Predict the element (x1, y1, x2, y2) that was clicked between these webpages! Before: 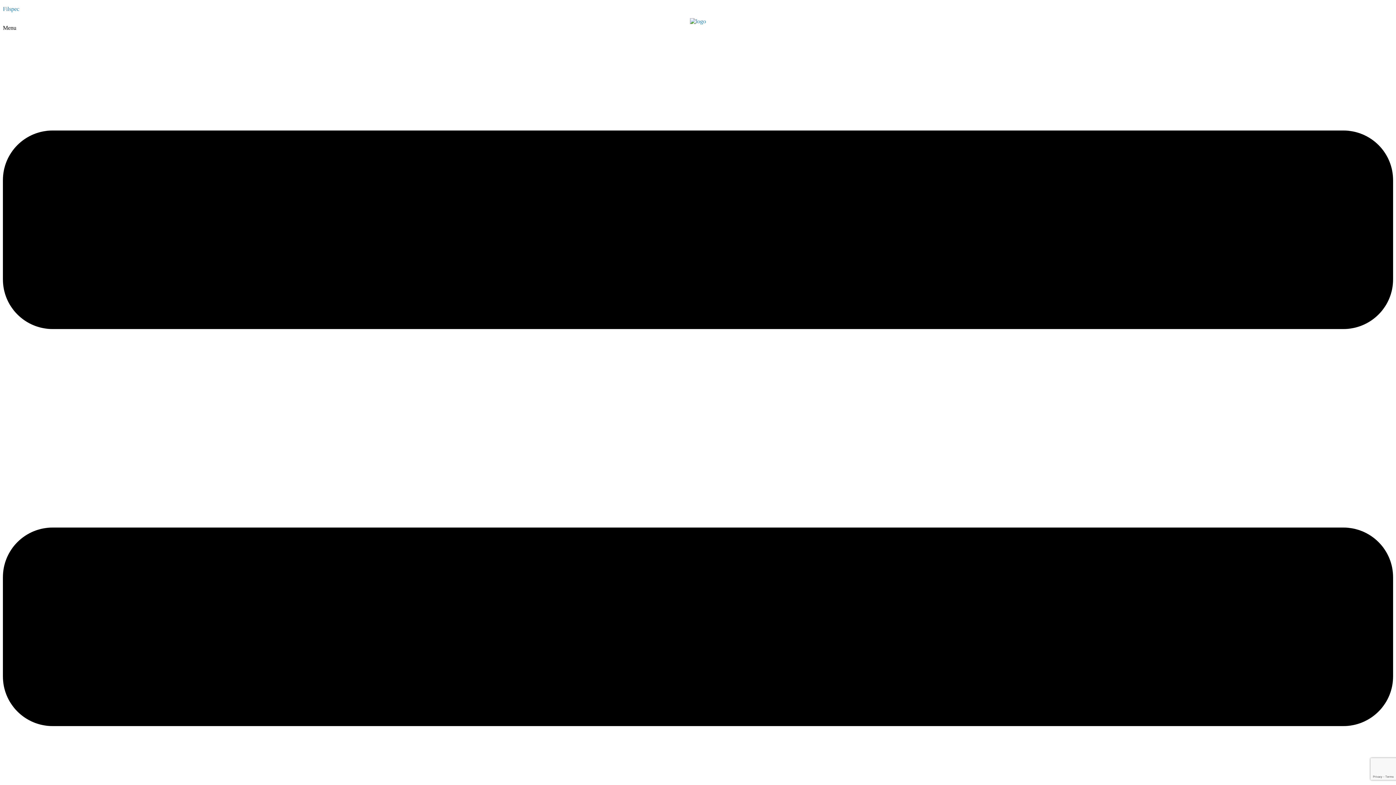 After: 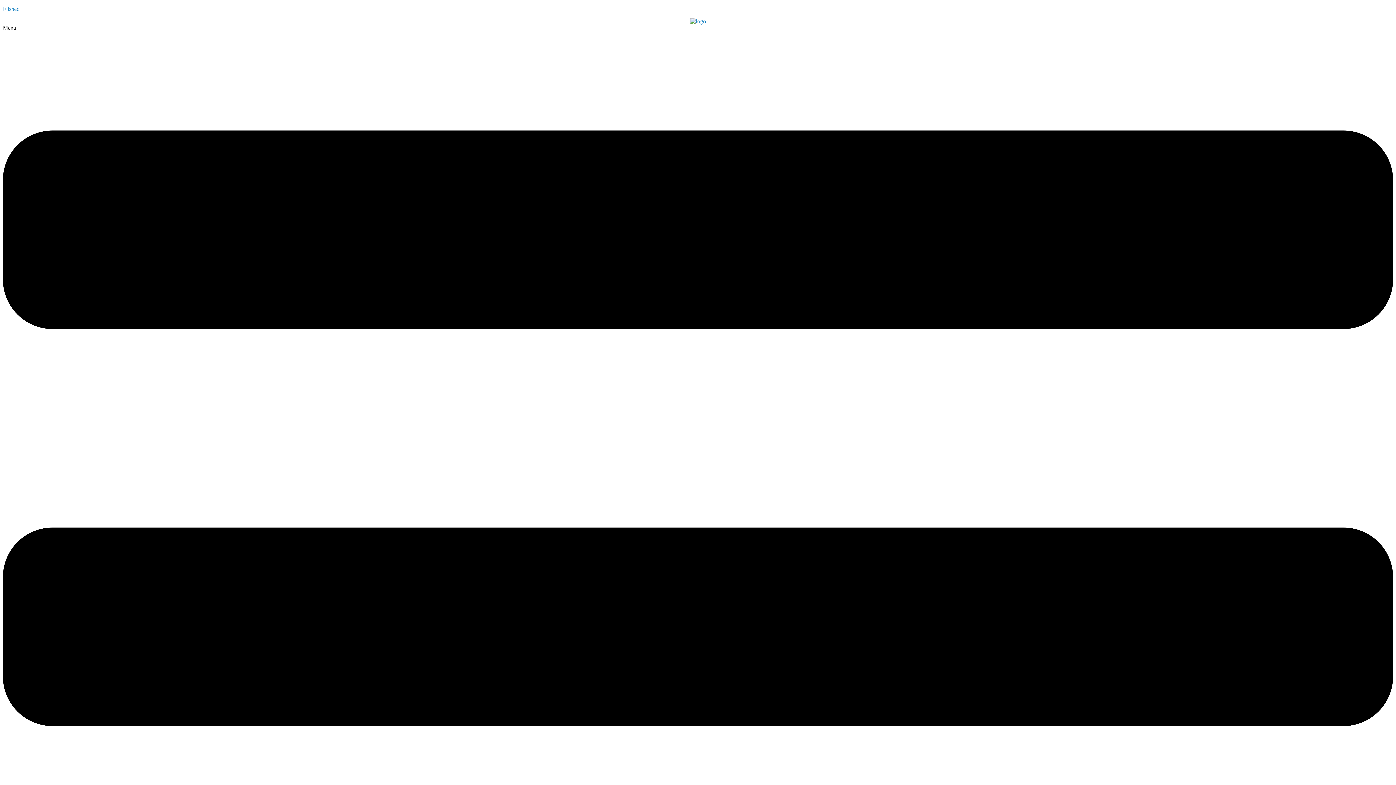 Action: bbox: (2, 18, 1393, 24)